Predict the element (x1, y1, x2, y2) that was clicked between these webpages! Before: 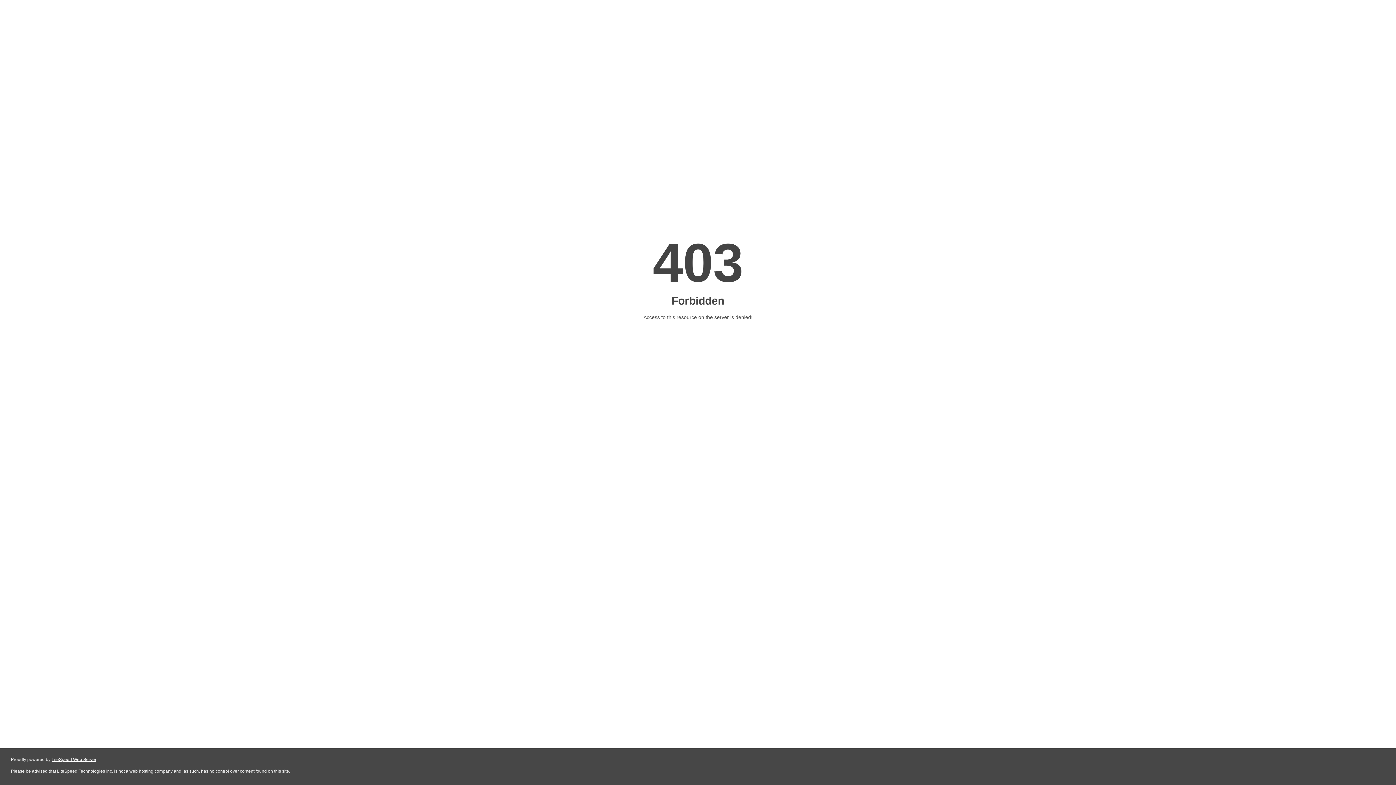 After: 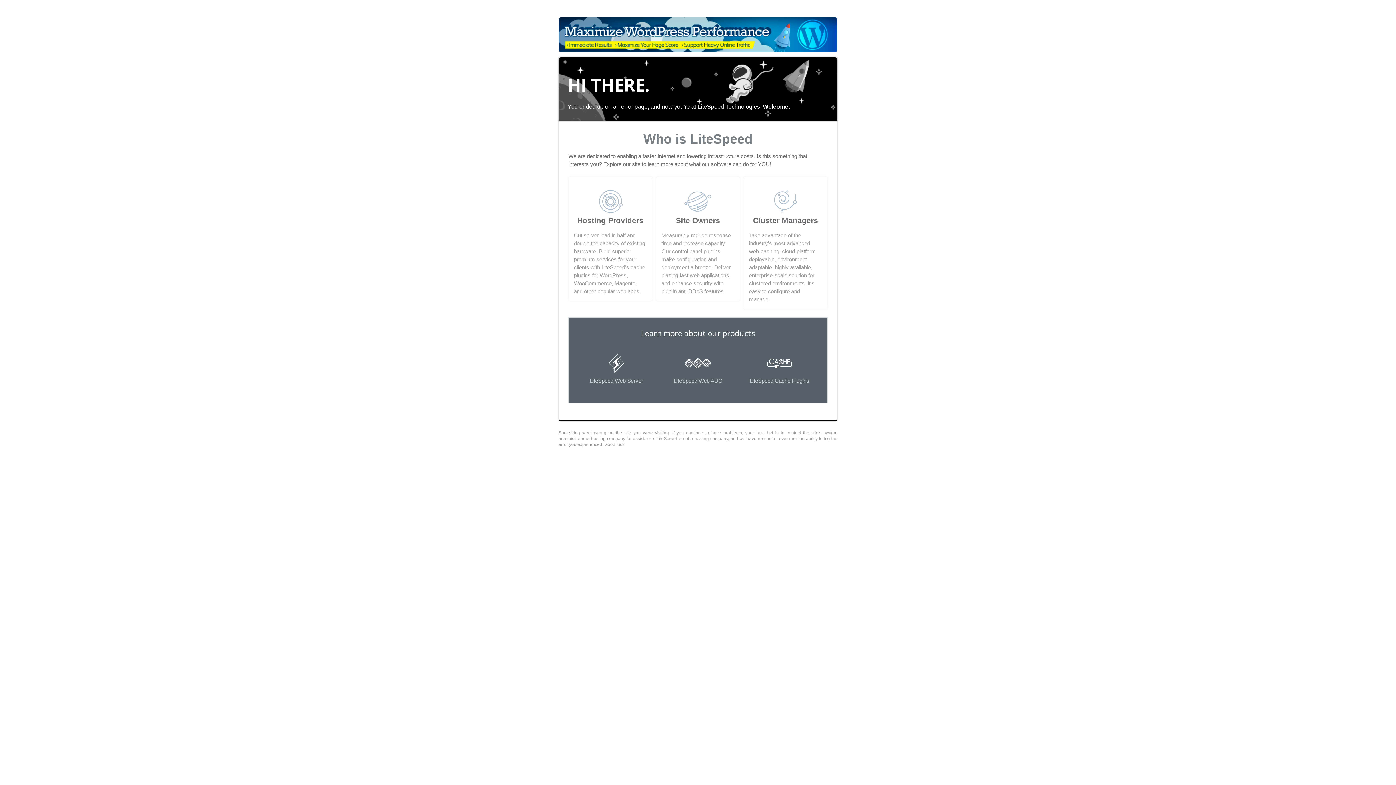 Action: bbox: (51, 757, 96, 762) label: LiteSpeed Web Server